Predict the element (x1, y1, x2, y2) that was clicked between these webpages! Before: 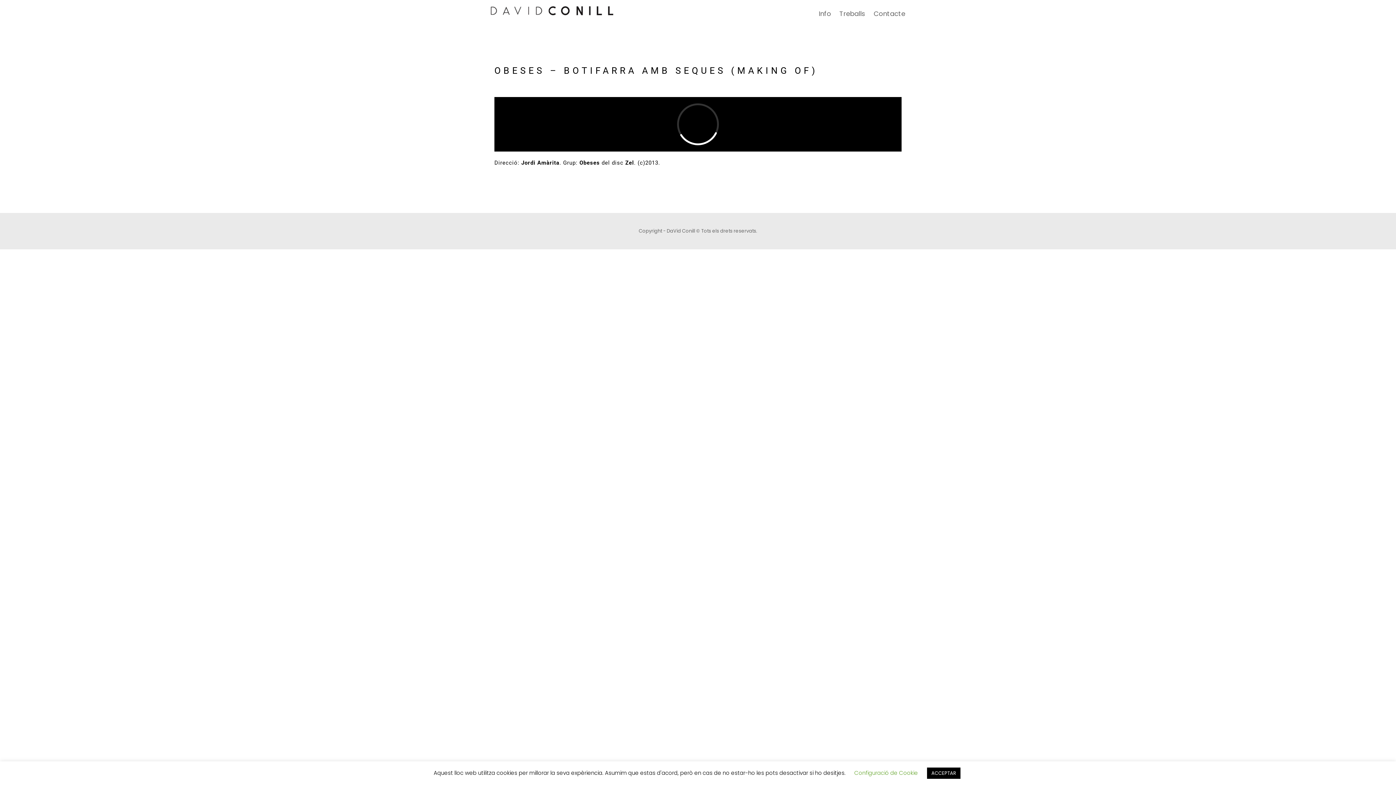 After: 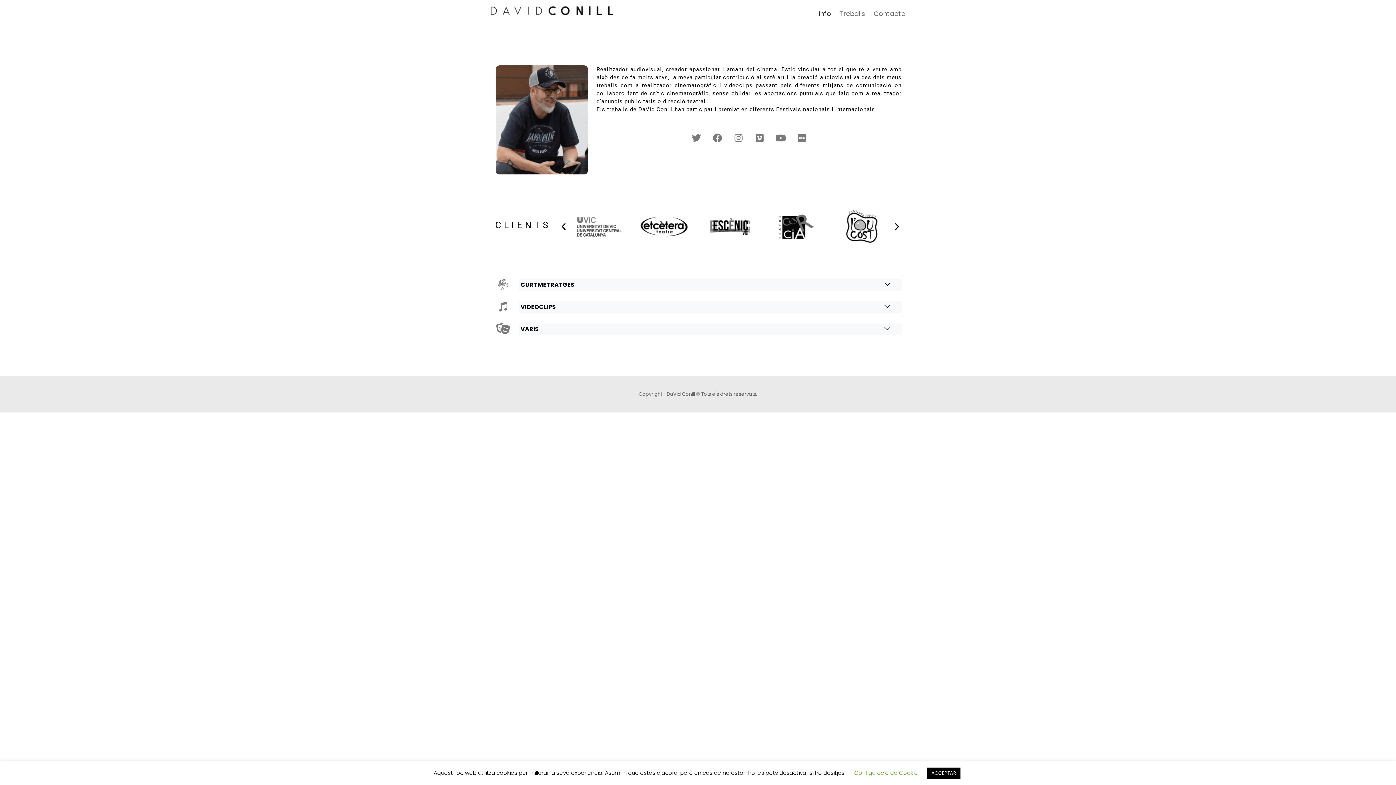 Action: label: Info bbox: (815, 0, 834, 27)